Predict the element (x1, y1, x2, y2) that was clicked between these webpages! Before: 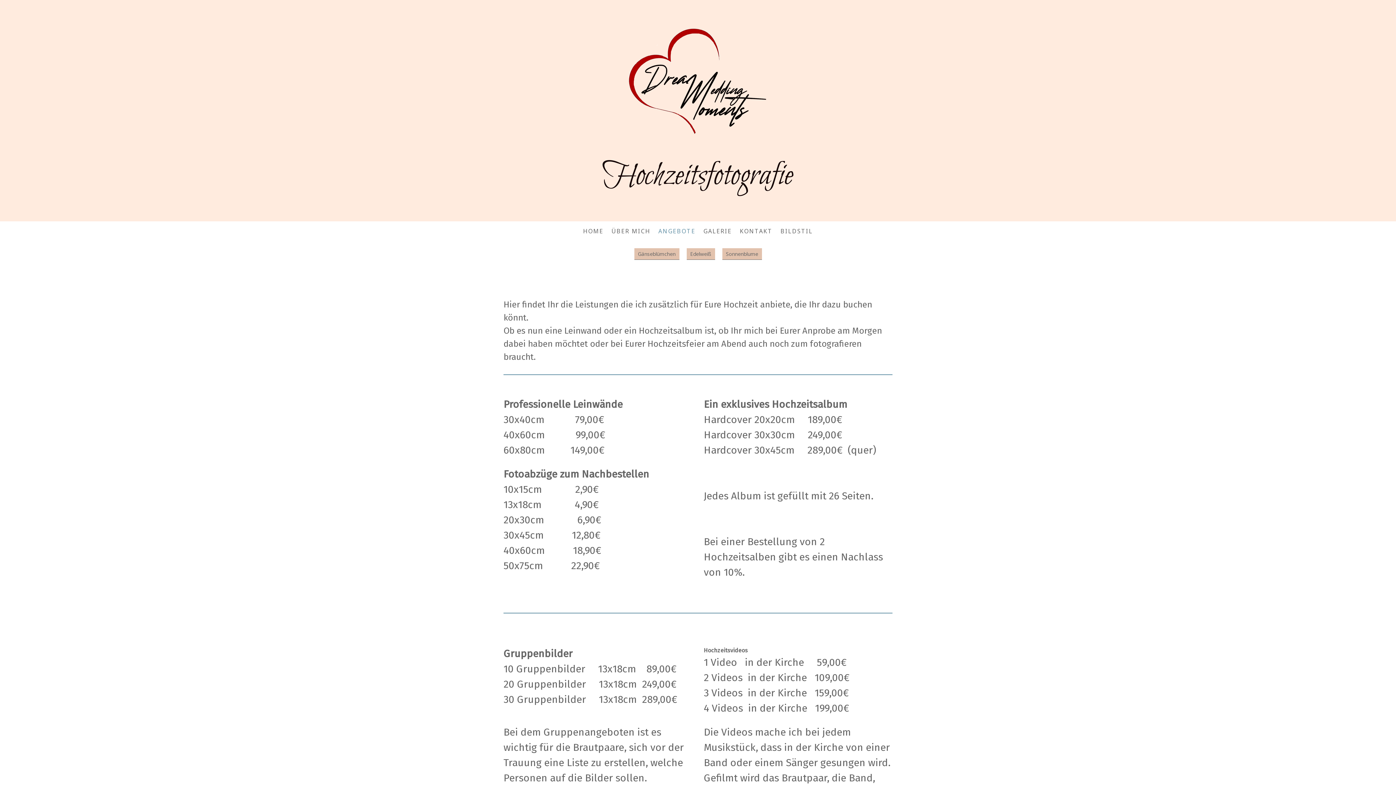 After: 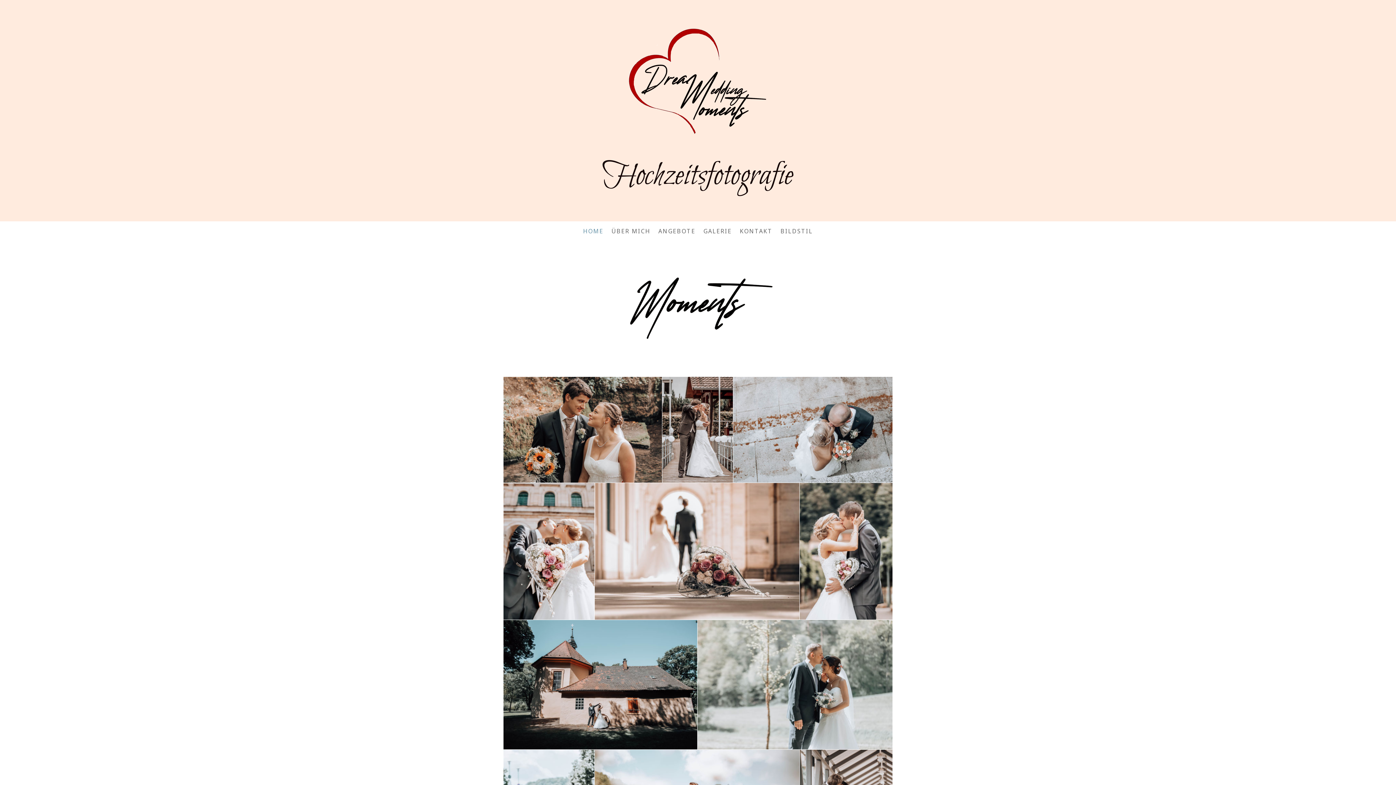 Action: bbox: (627, 27, 769, 35)